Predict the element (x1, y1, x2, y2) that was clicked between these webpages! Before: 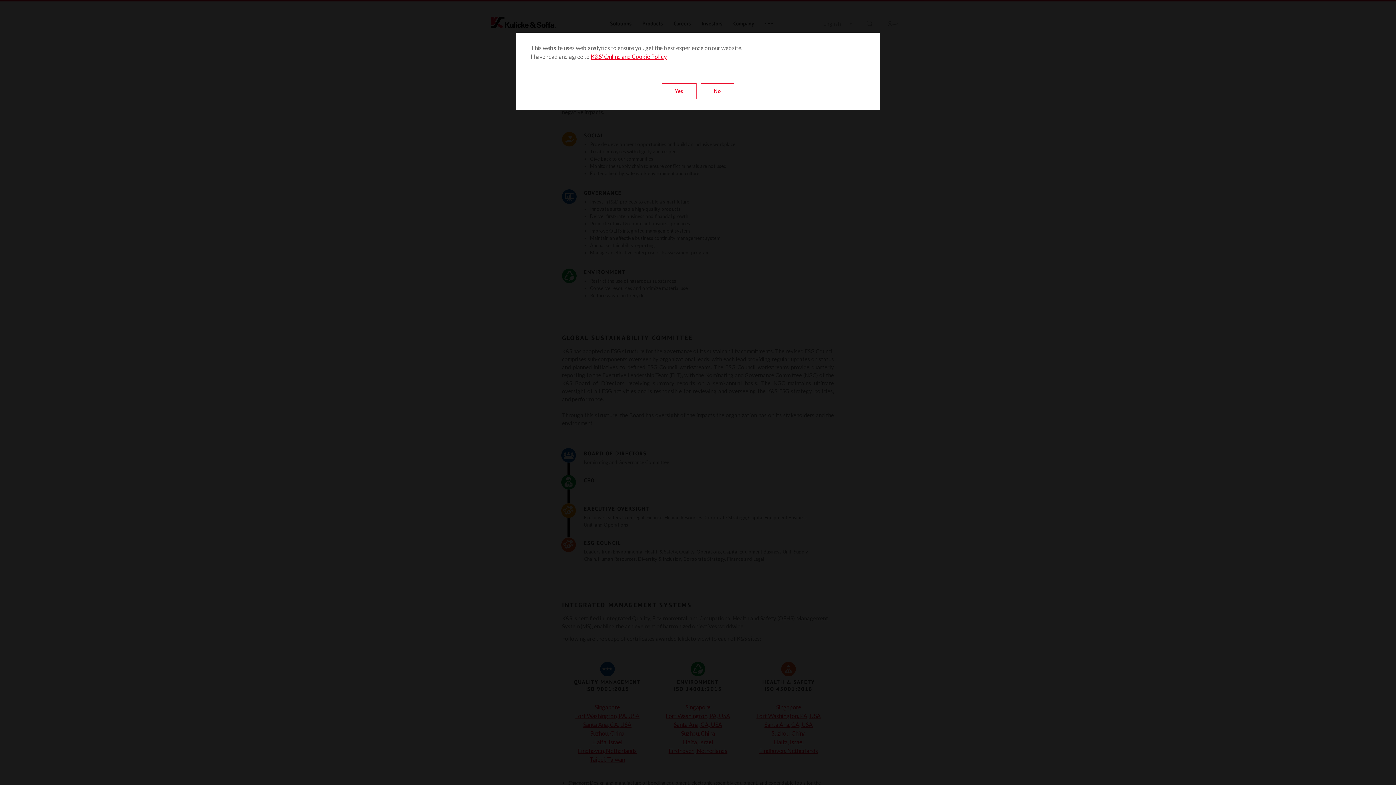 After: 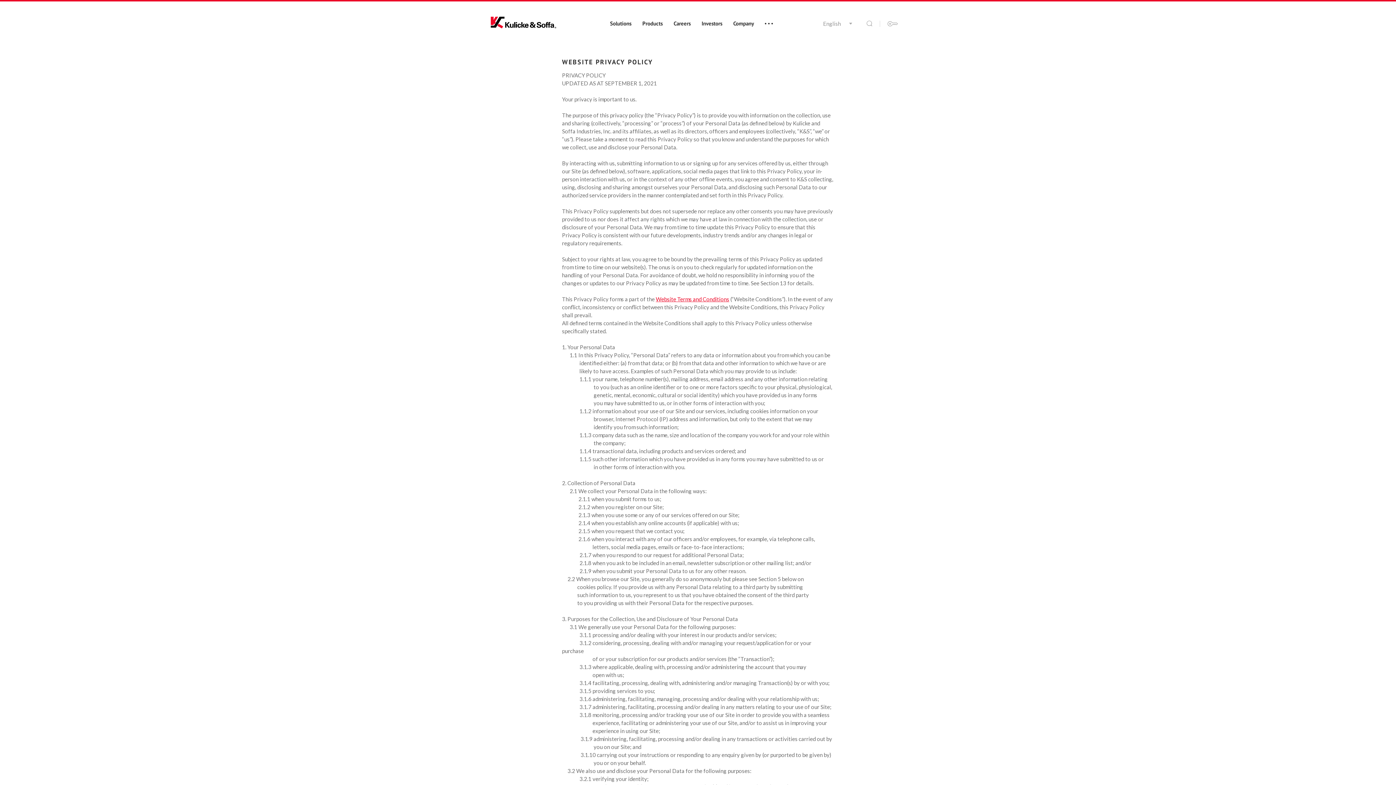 Action: label: K&S' Online and Cookie Policy bbox: (590, 53, 666, 60)